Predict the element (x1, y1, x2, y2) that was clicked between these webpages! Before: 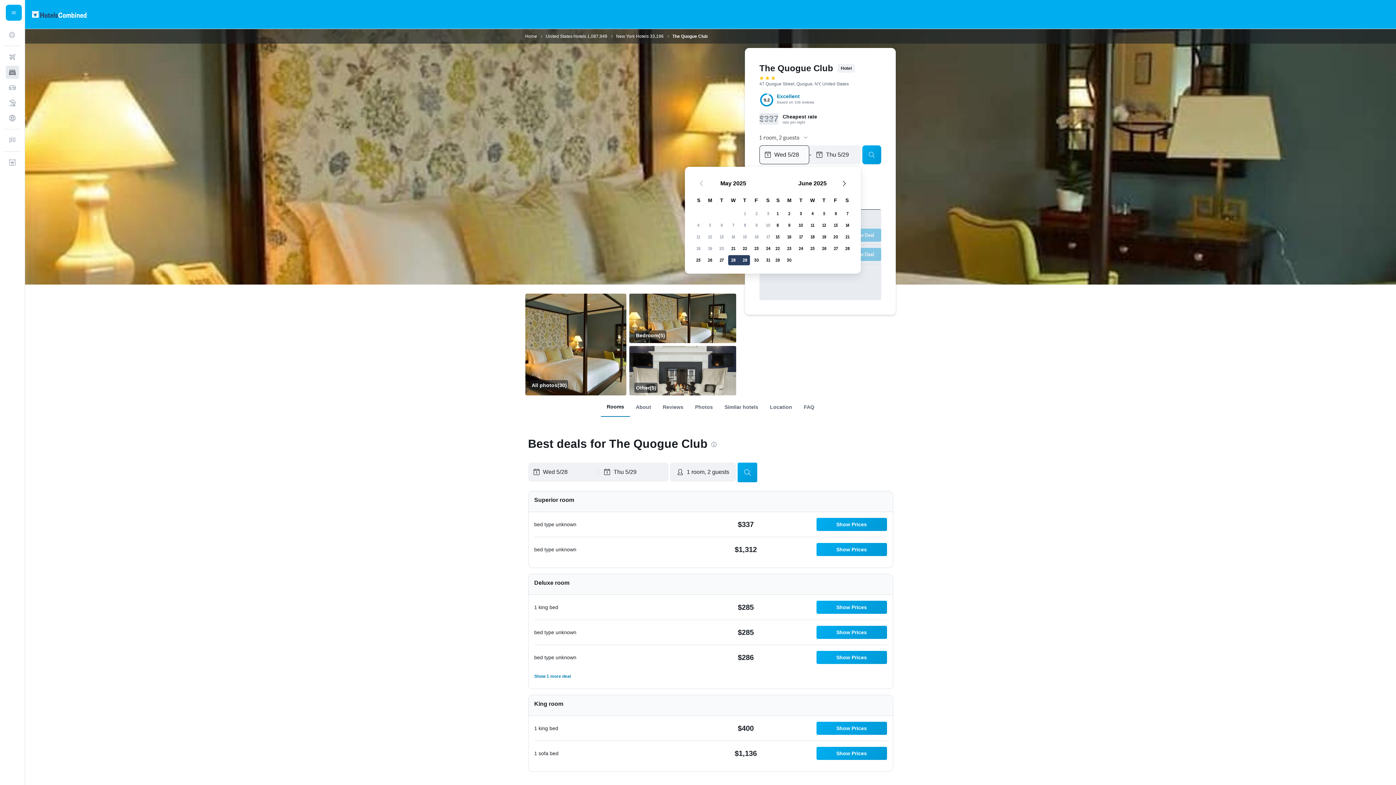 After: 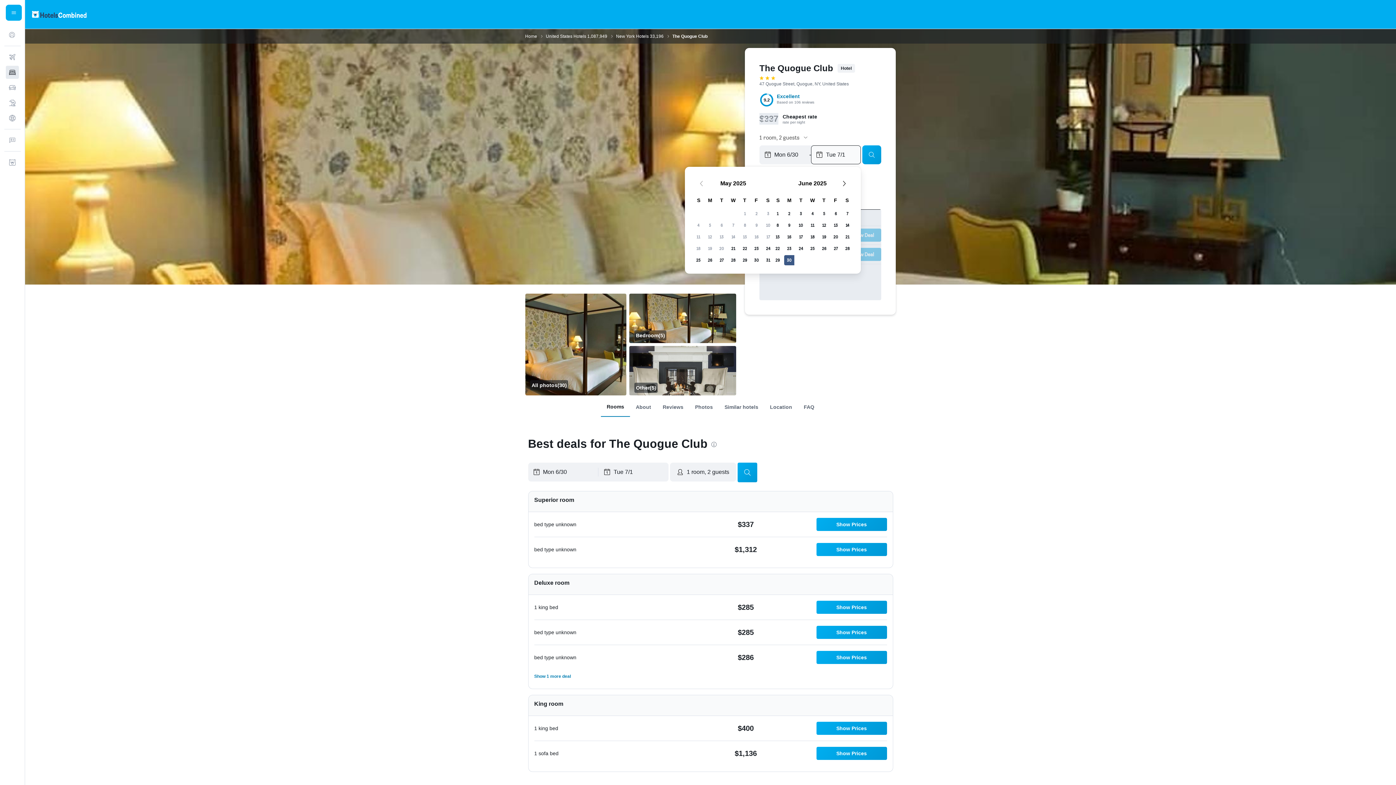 Action: label: June 30, 2025 bbox: (783, 254, 795, 266)